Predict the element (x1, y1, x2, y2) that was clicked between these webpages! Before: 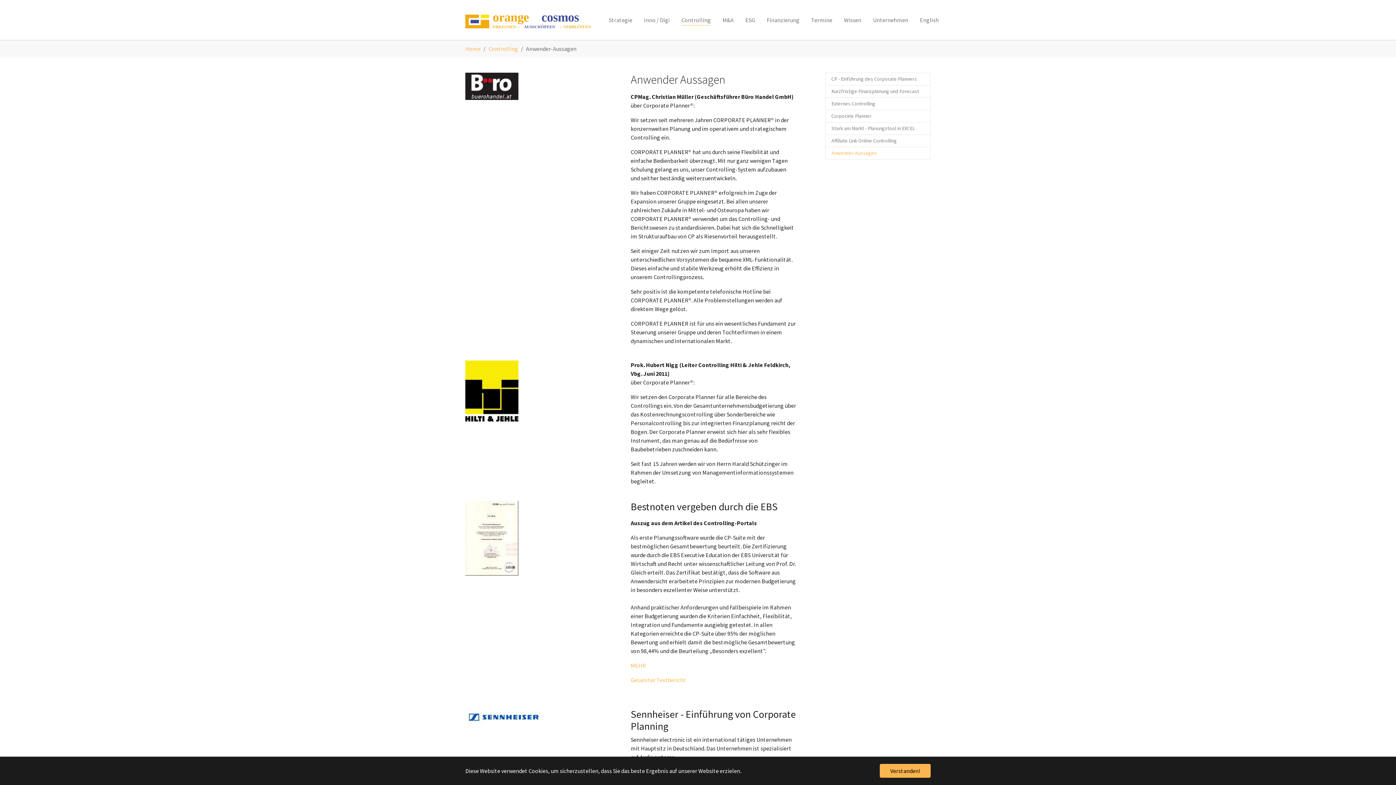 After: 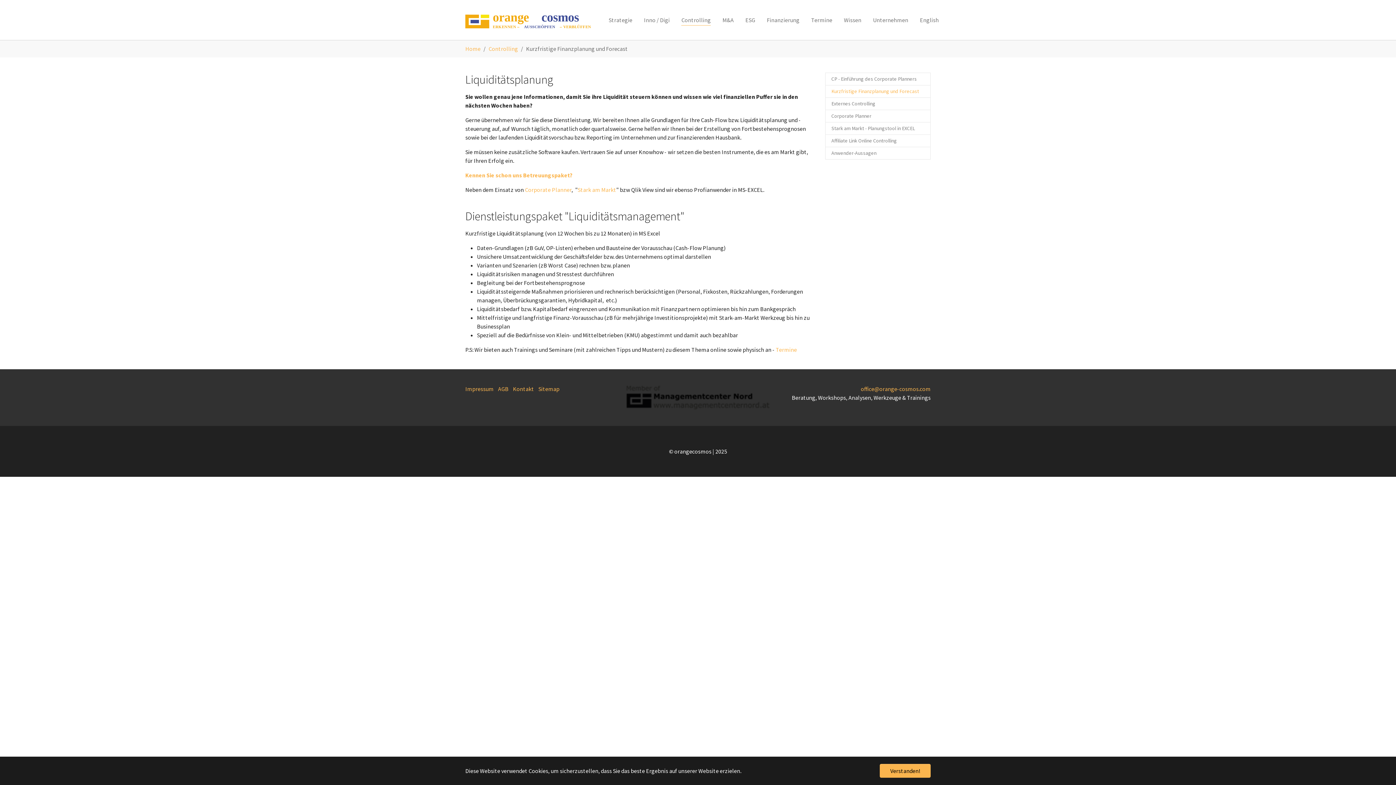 Action: bbox: (825, 85, 930, 97) label: Kurzfristige Finanzplanung und Forecast